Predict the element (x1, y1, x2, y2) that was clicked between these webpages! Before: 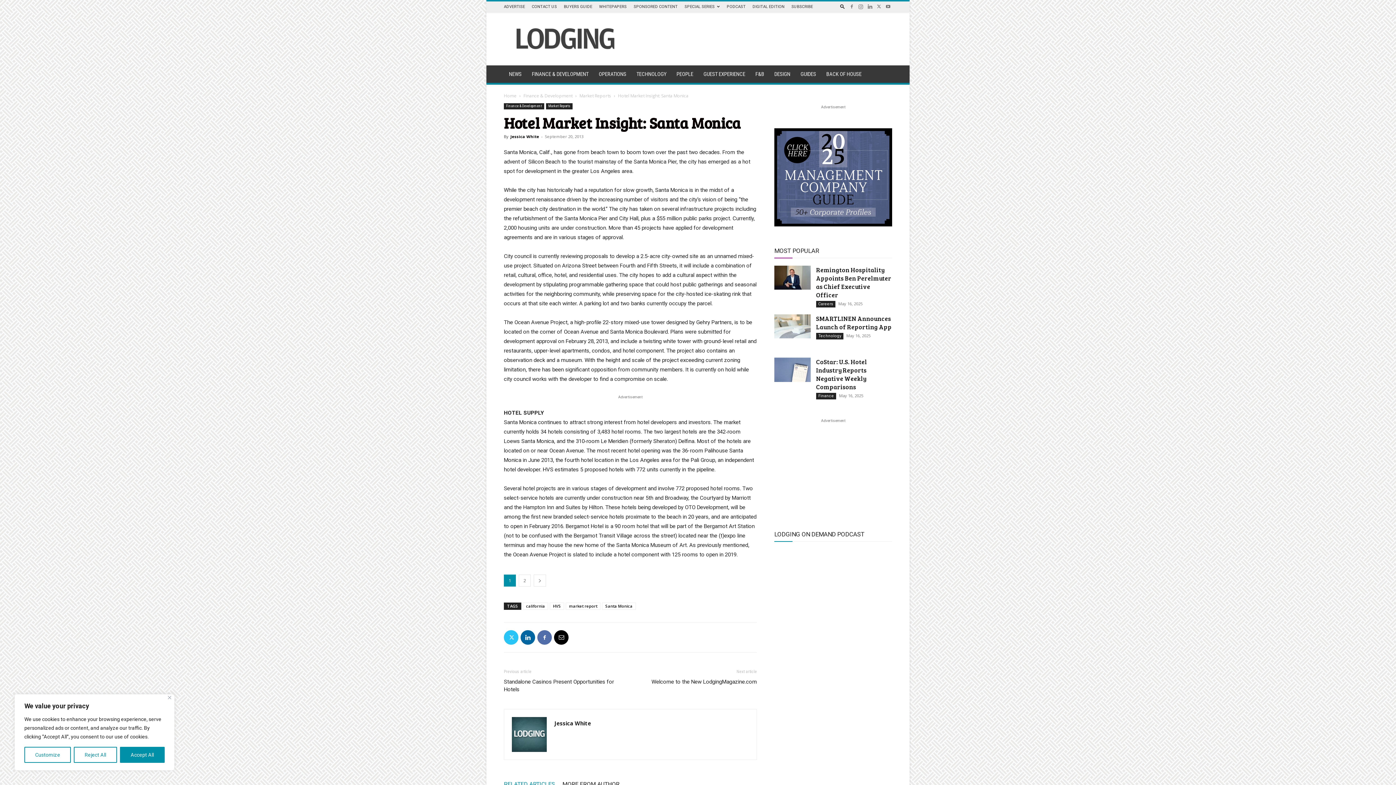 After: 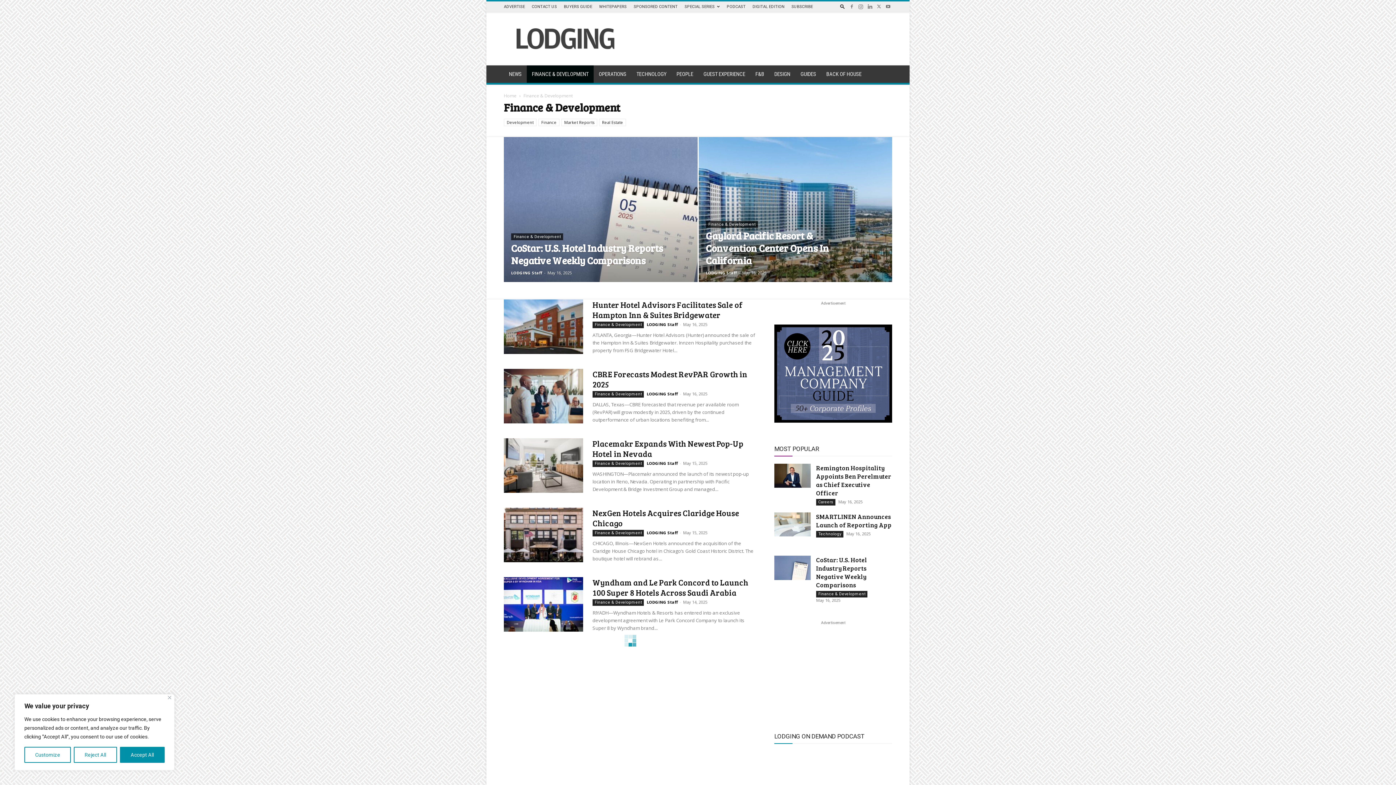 Action: bbox: (523, 92, 572, 98) label: Finance & Development